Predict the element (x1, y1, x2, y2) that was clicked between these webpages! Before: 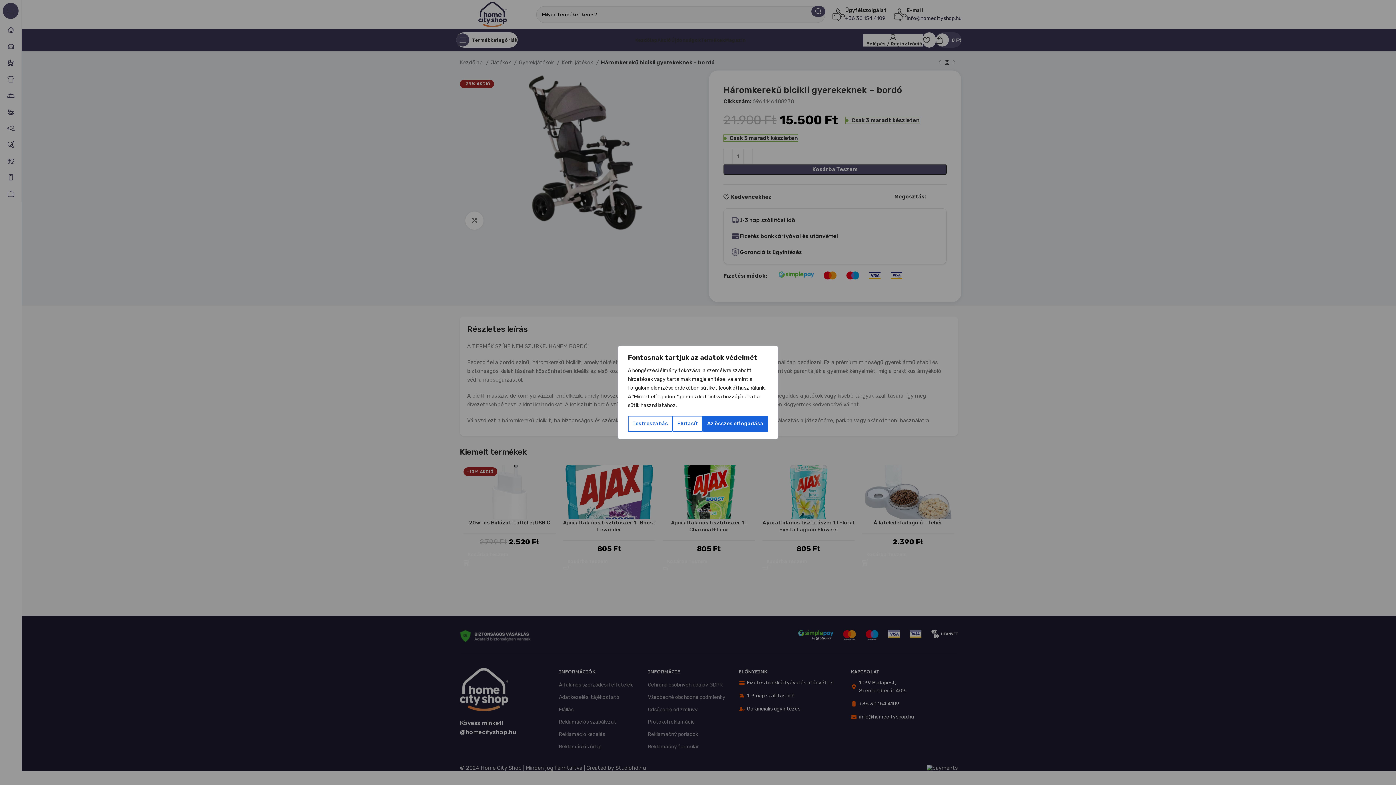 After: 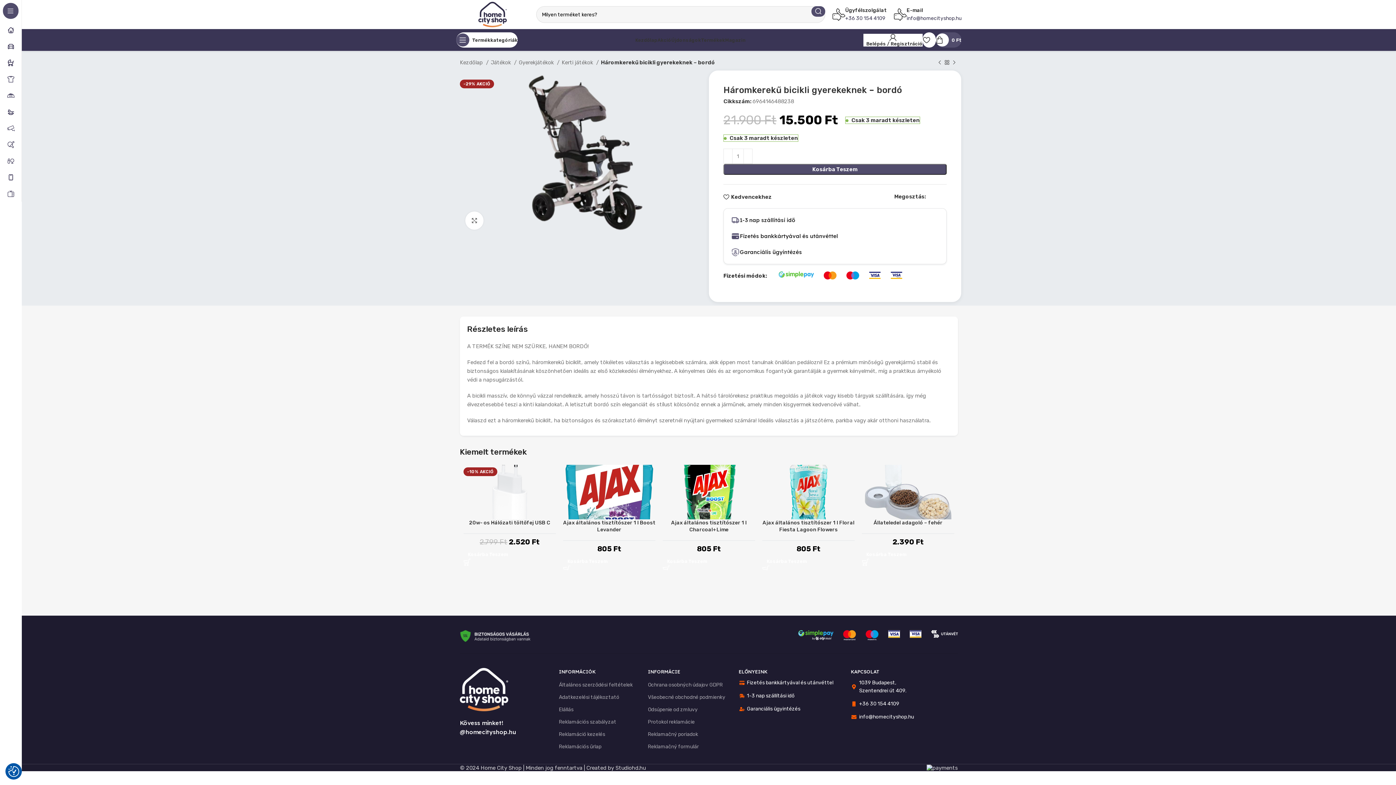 Action: label: Az összes elfogadása bbox: (702, 416, 768, 432)